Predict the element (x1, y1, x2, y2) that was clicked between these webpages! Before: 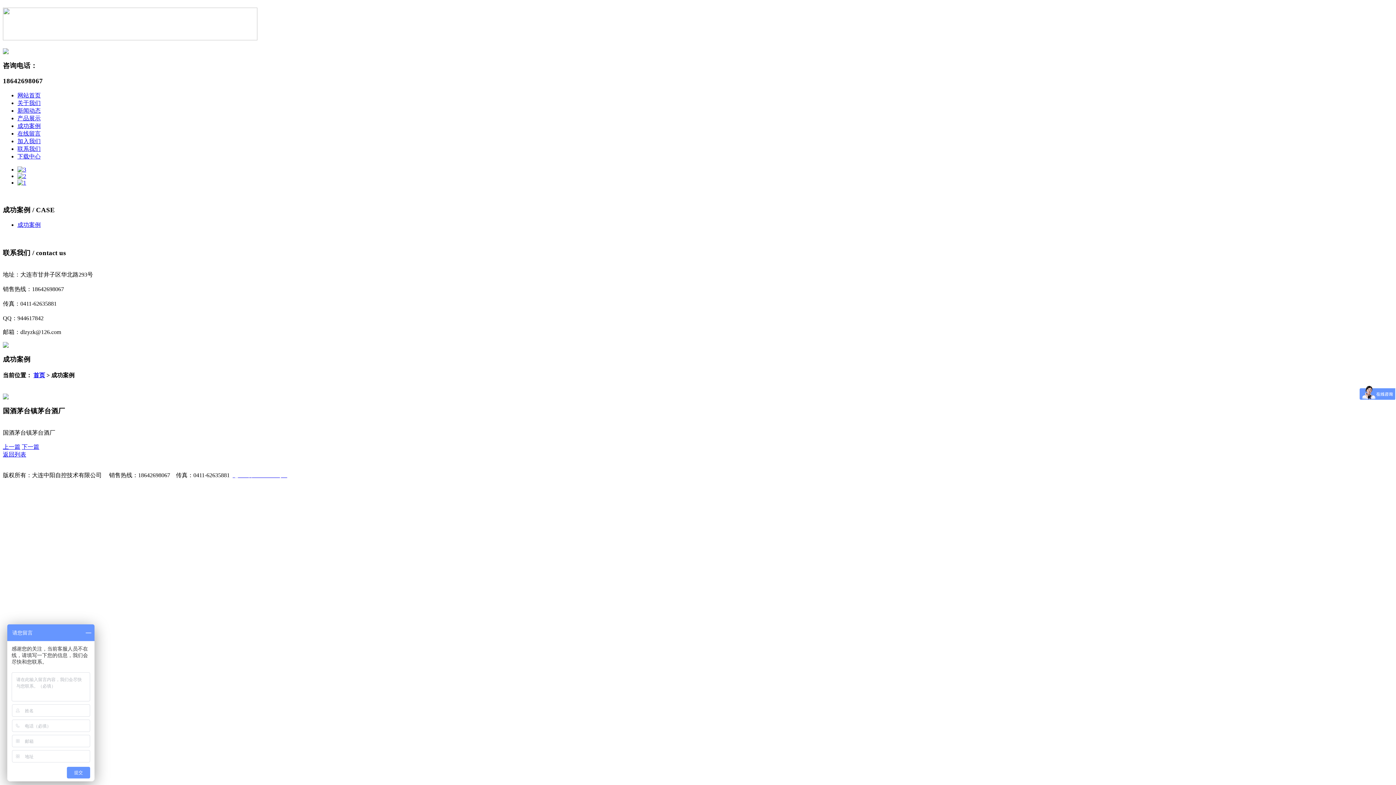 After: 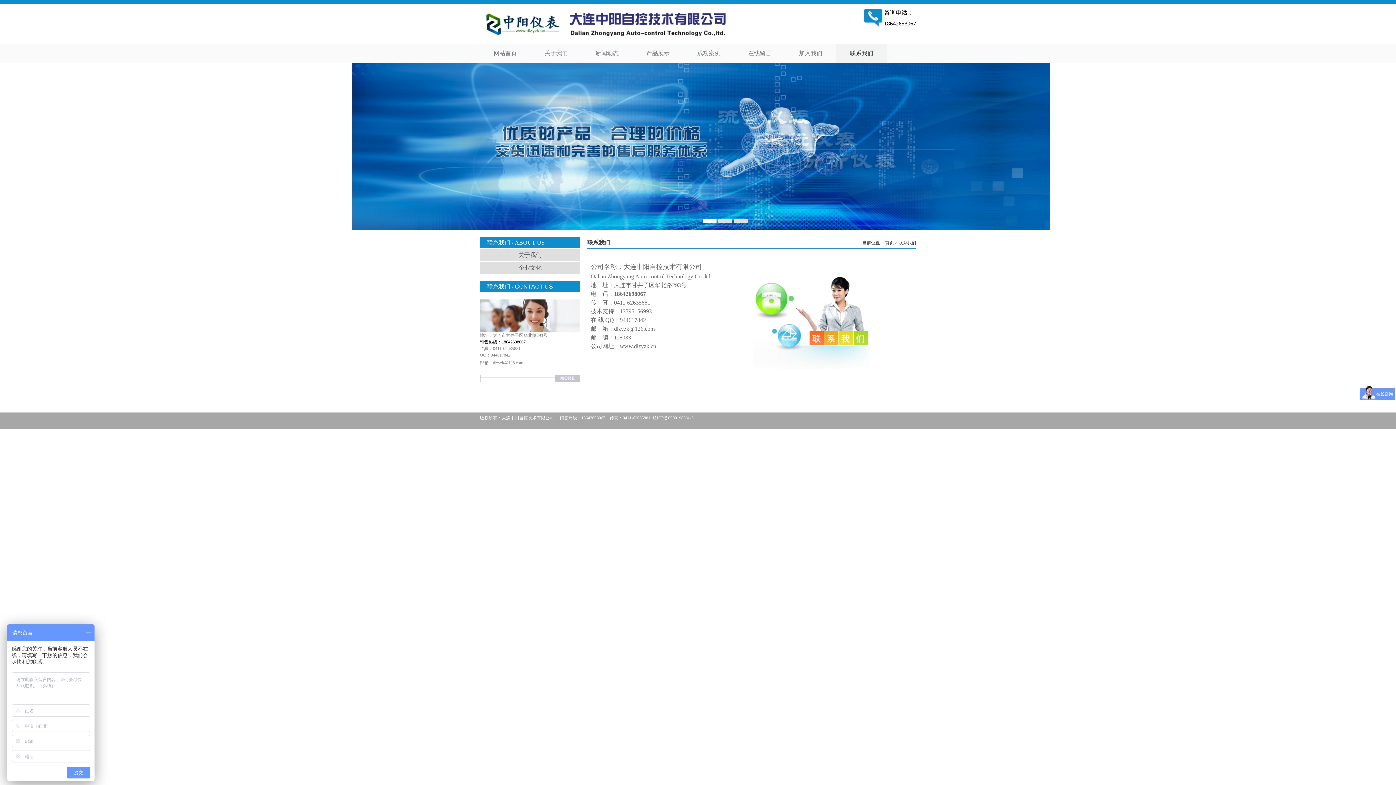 Action: label: 联系我们 bbox: (17, 145, 40, 152)